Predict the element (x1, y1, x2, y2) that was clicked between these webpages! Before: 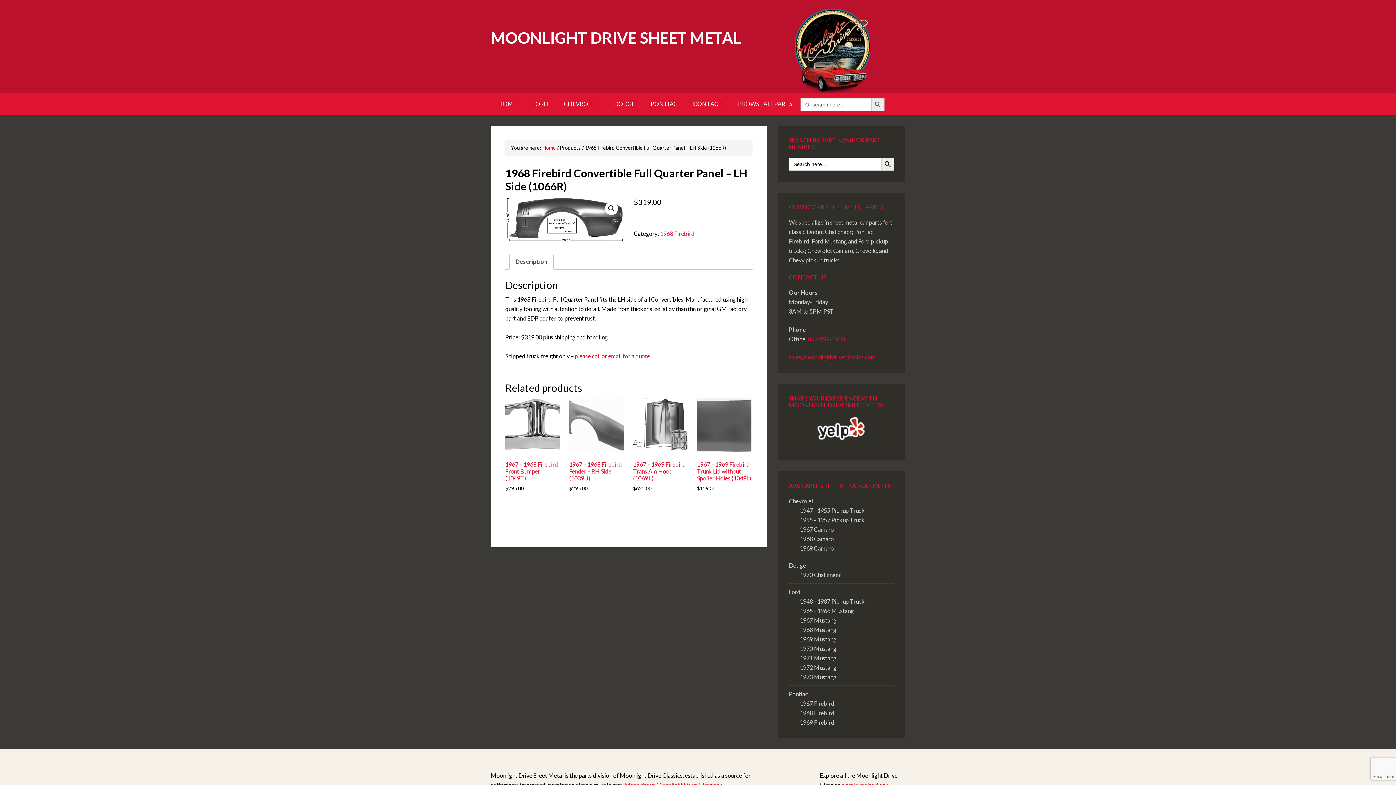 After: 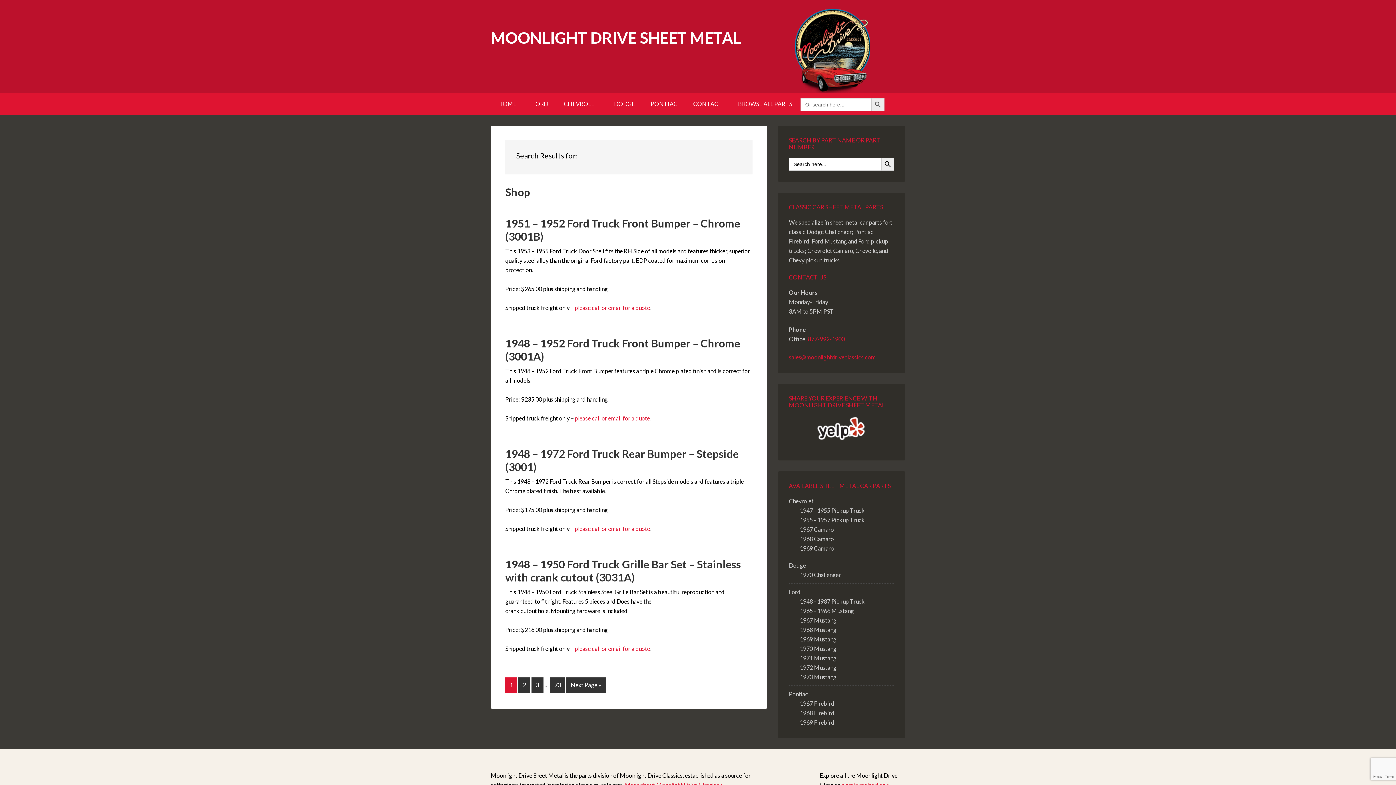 Action: bbox: (871, 98, 884, 111) label: SEARCH BUTTON